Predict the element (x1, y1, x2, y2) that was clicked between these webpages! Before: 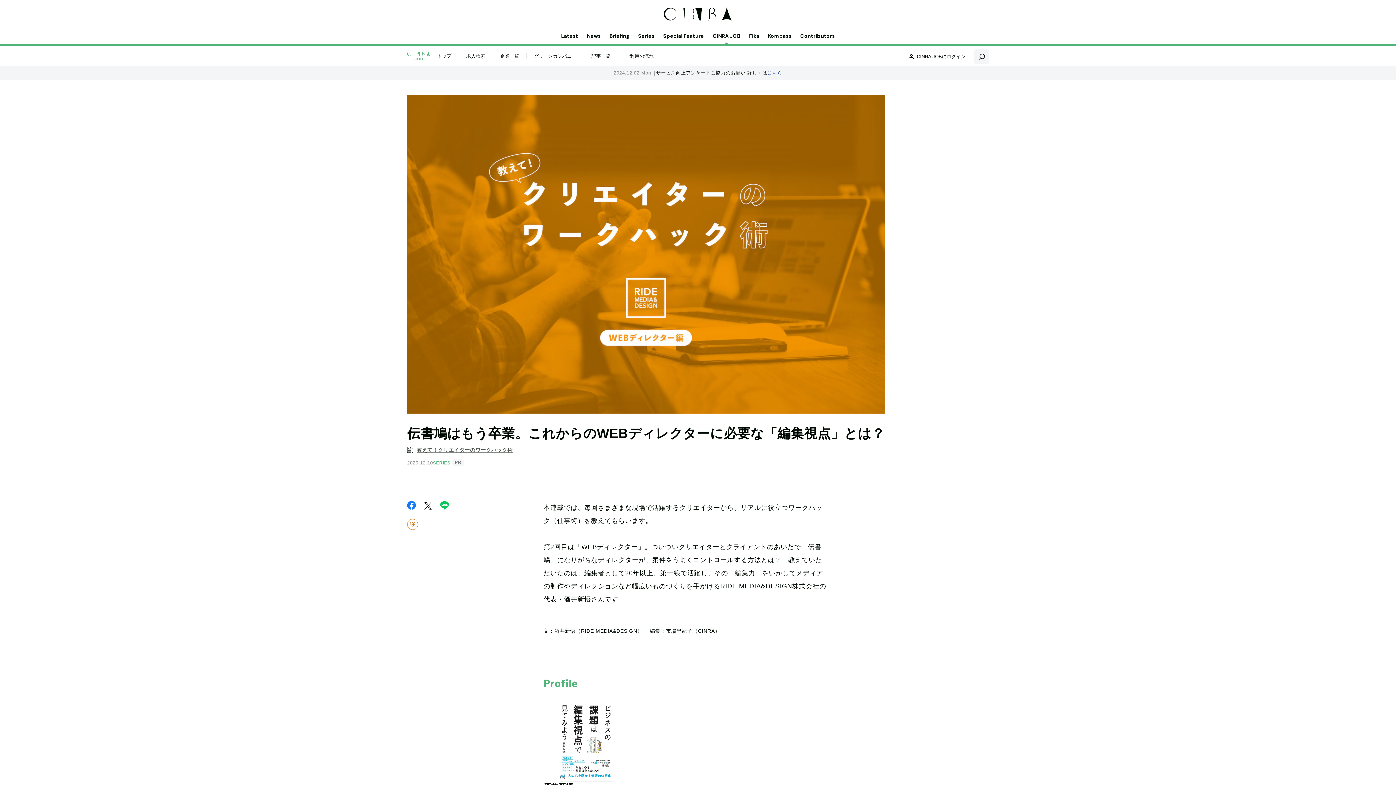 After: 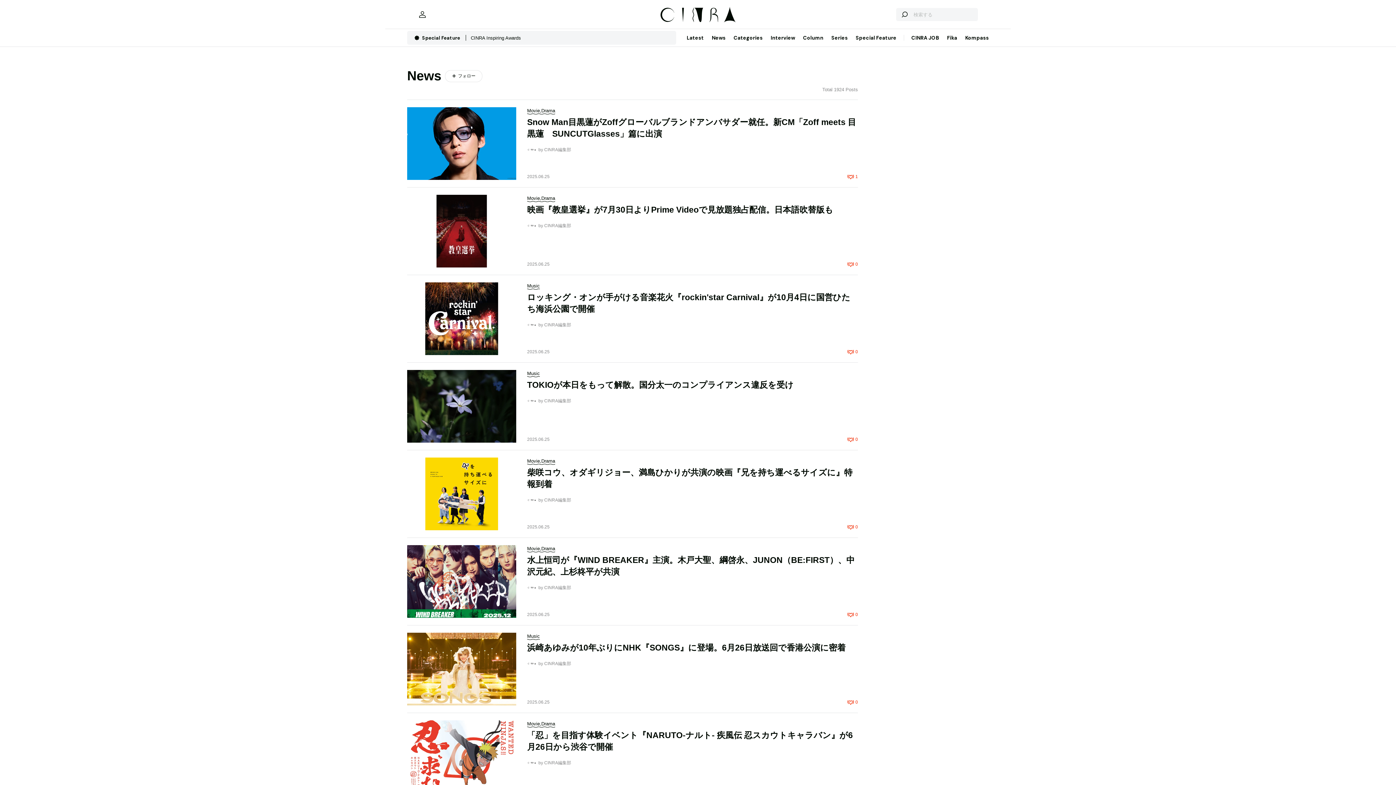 Action: label: News bbox: (587, 32, 600, 39)